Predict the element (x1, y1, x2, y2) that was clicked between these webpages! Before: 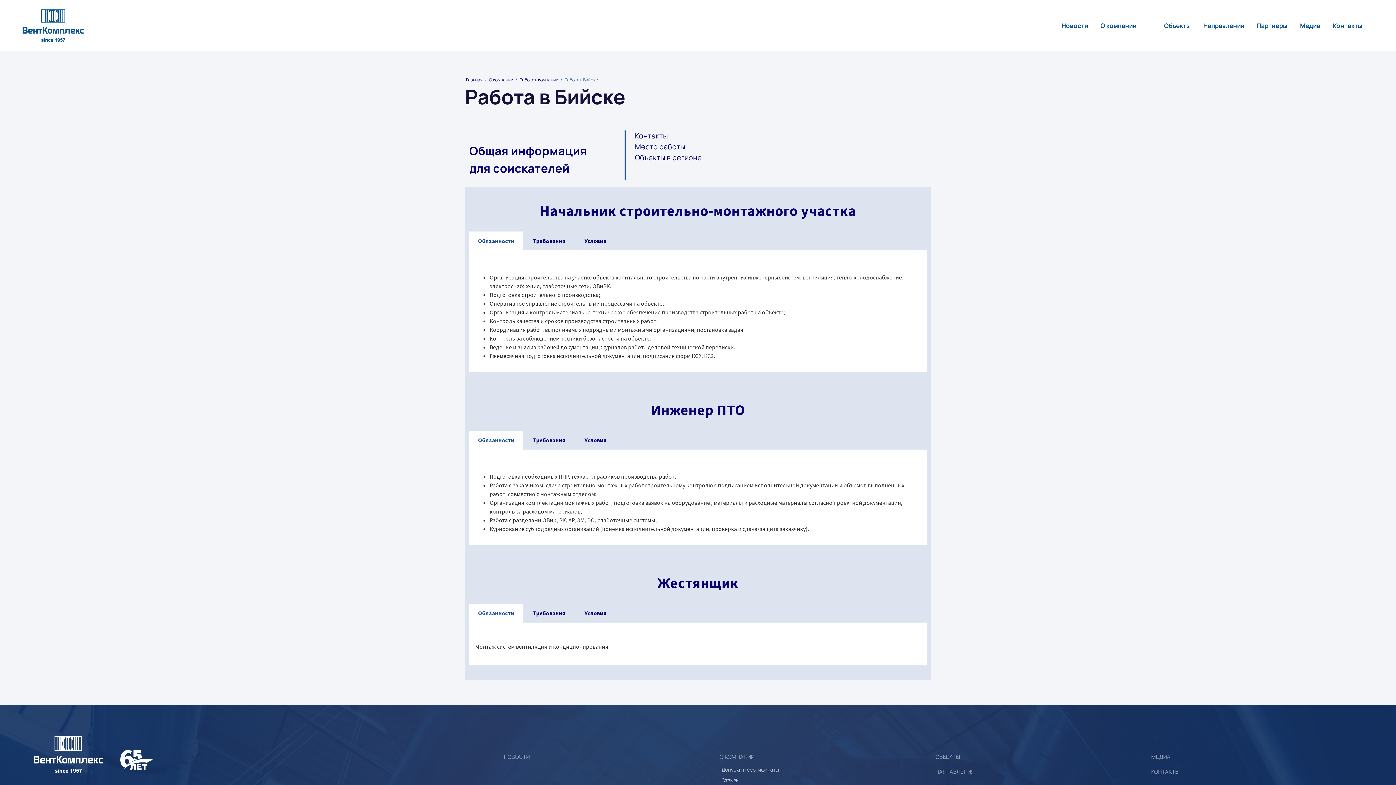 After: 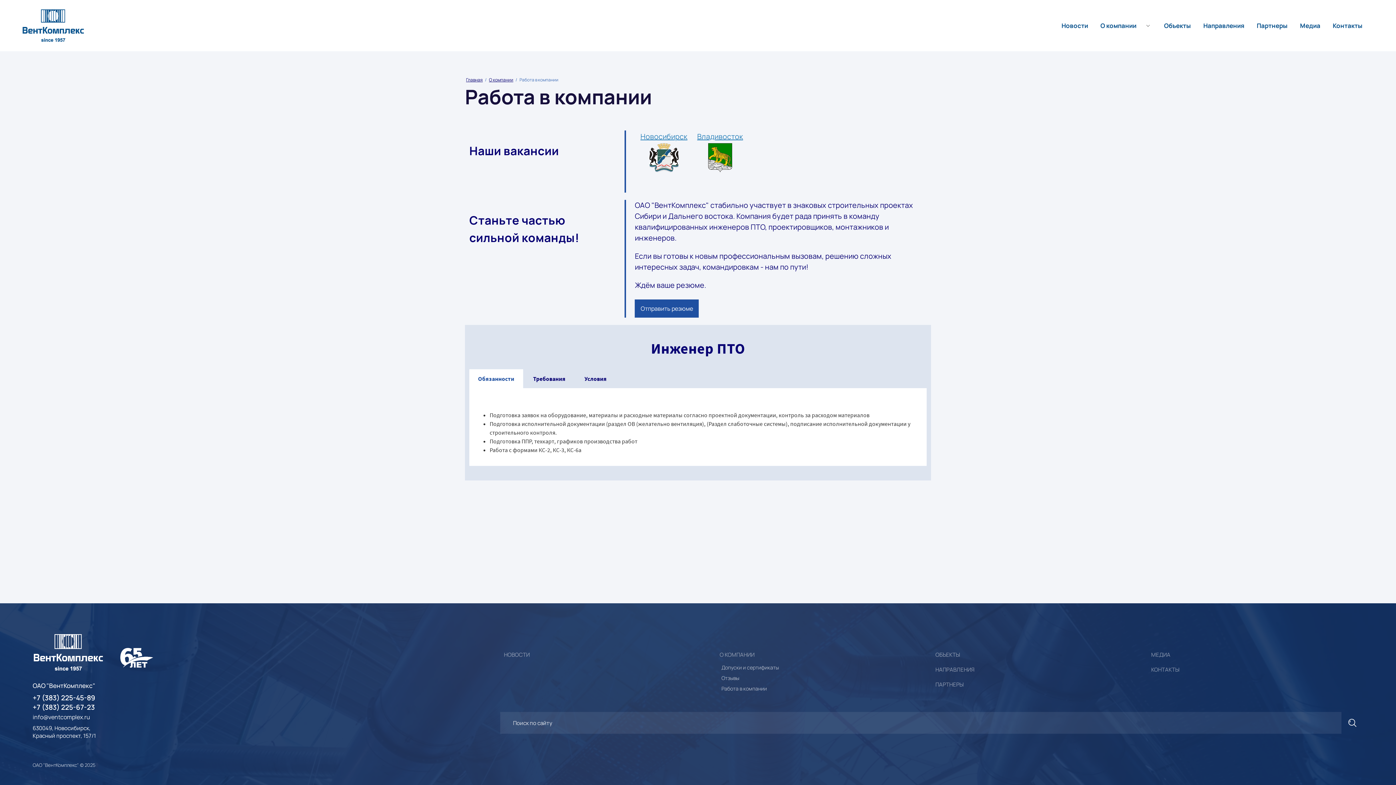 Action: bbox: (518, 76, 559, 83) label: Работа в компании